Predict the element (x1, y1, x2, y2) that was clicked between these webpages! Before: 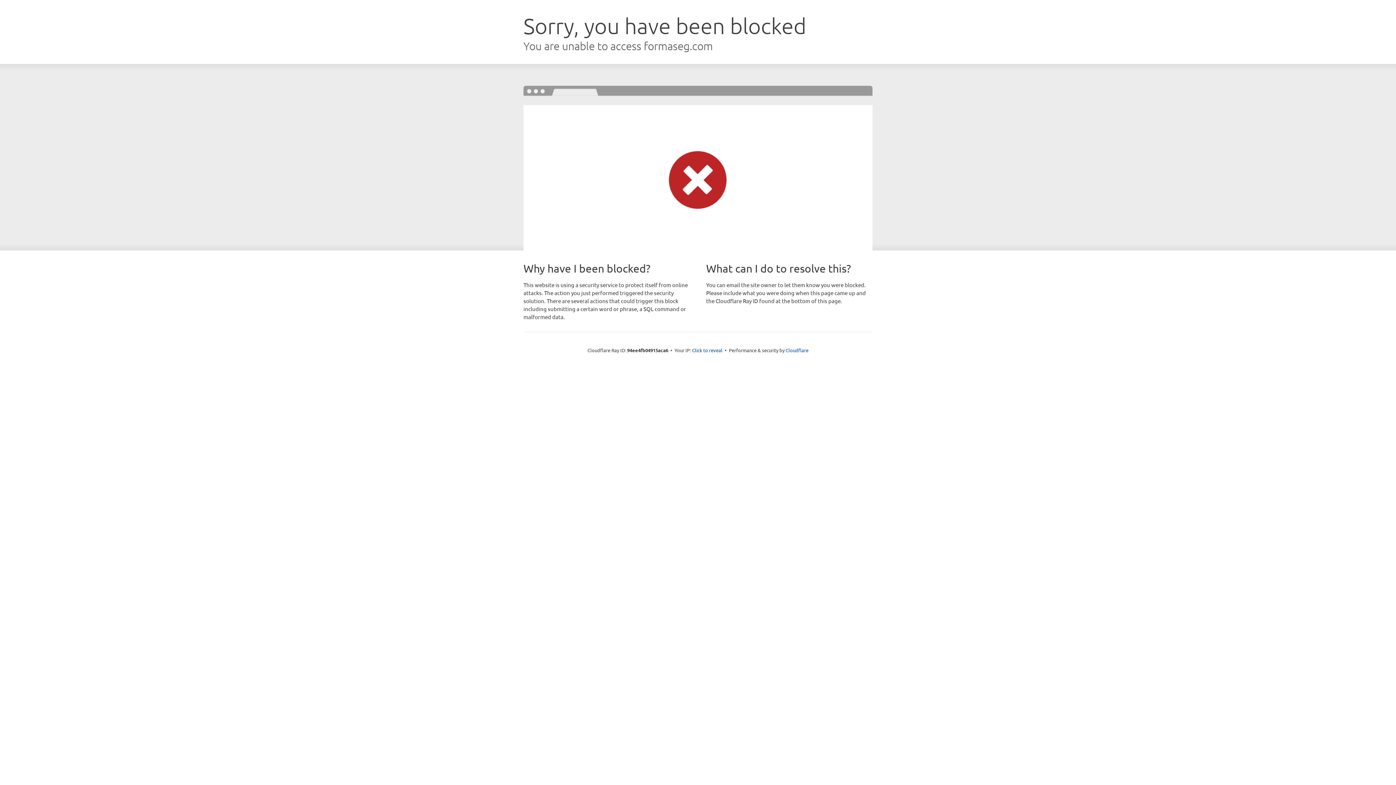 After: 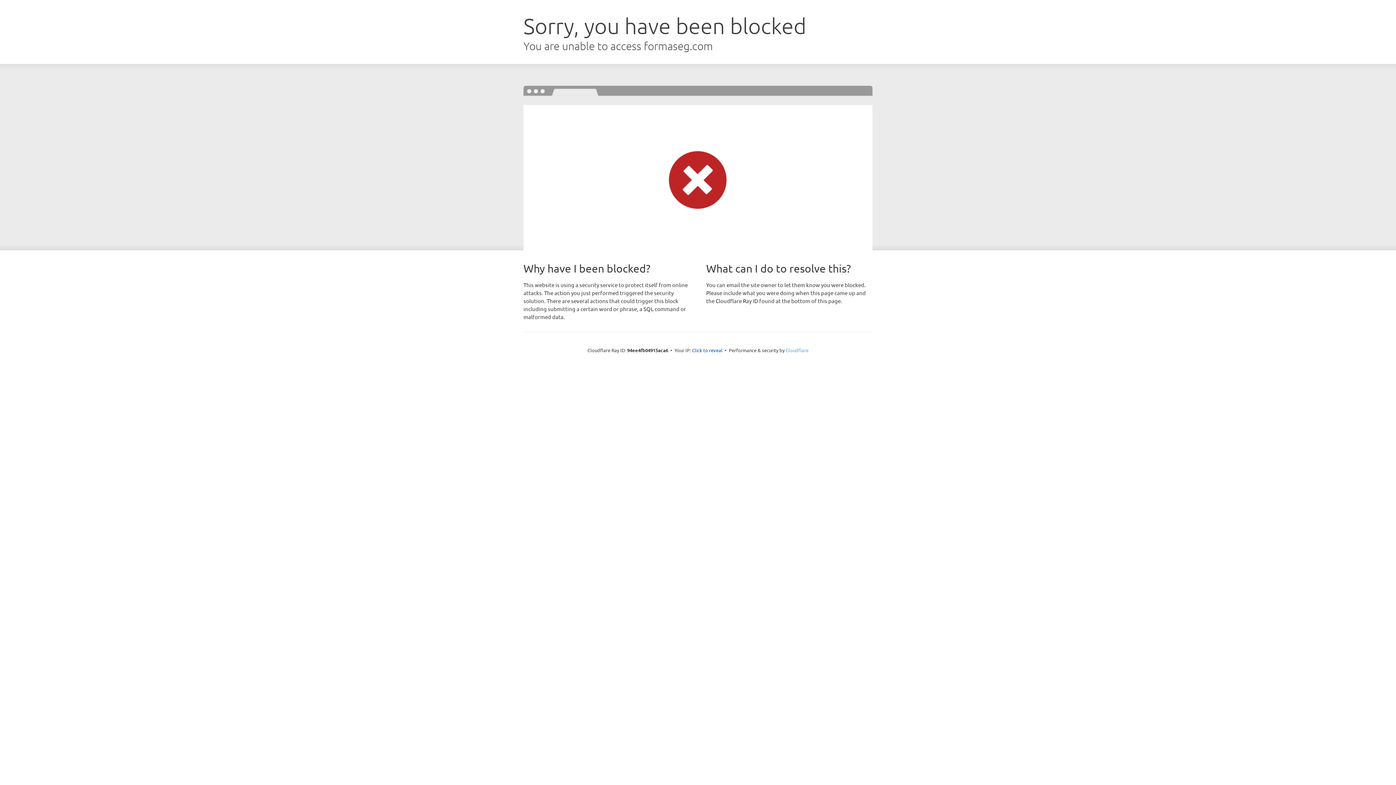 Action: bbox: (785, 347, 808, 353) label: Cloudflare